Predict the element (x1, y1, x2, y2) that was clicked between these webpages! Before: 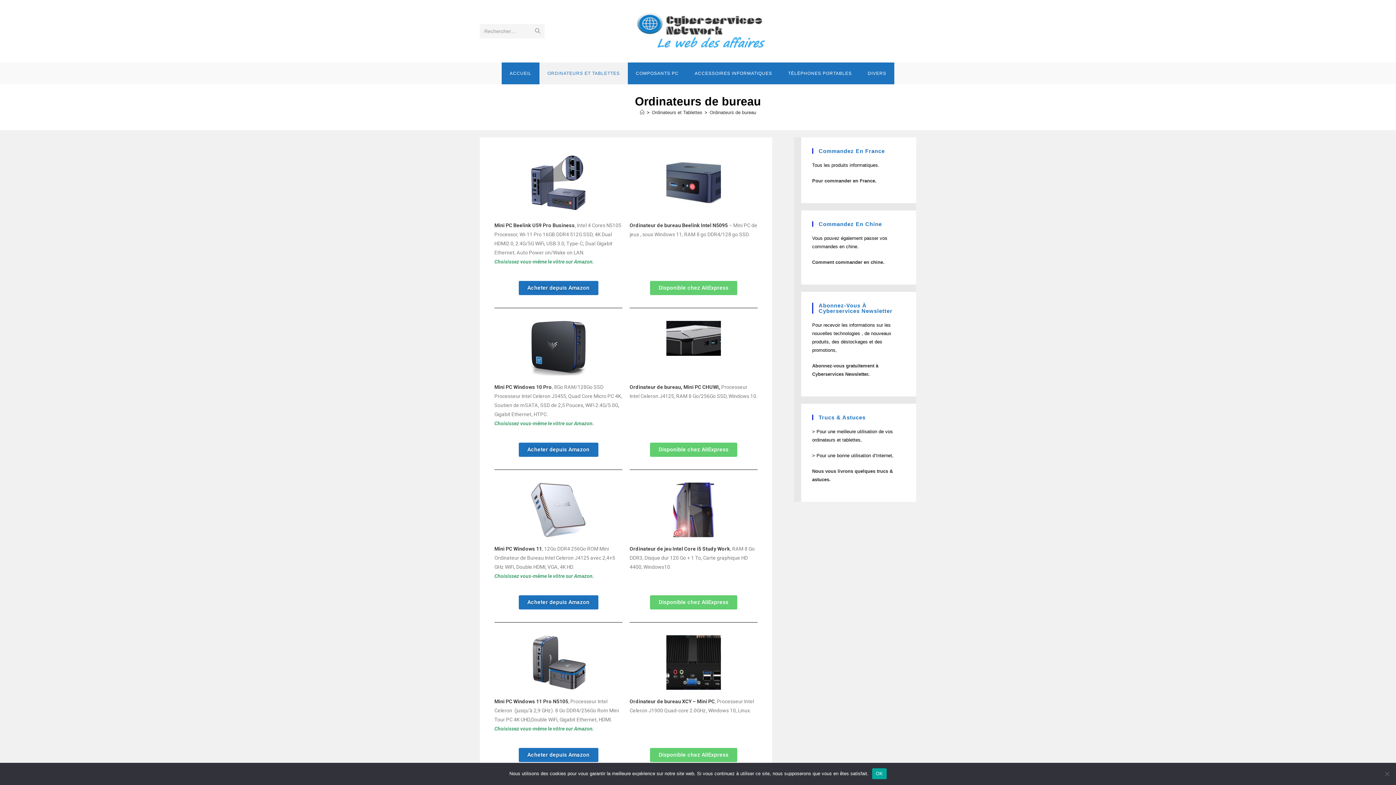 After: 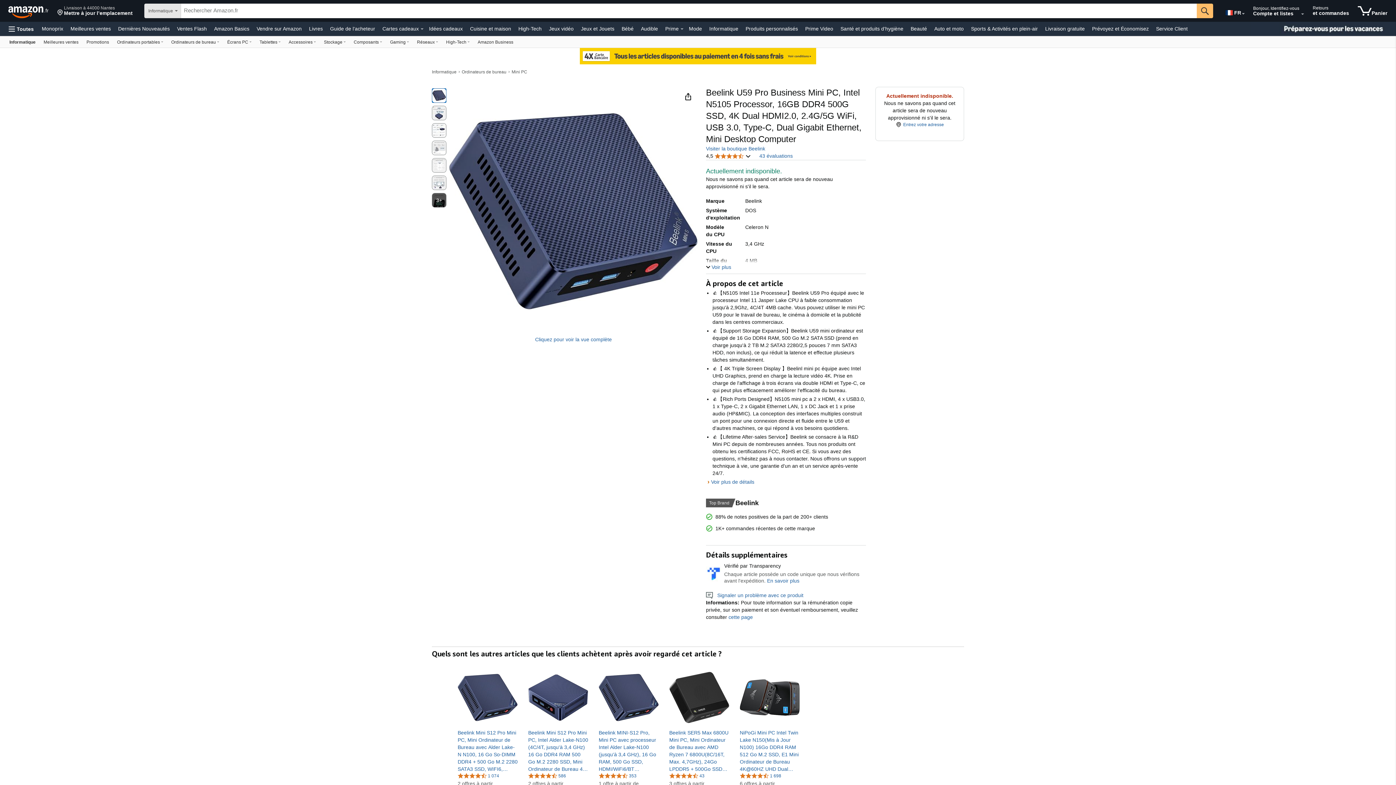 Action: label: Acheter depuis Amazon bbox: (518, 281, 598, 295)